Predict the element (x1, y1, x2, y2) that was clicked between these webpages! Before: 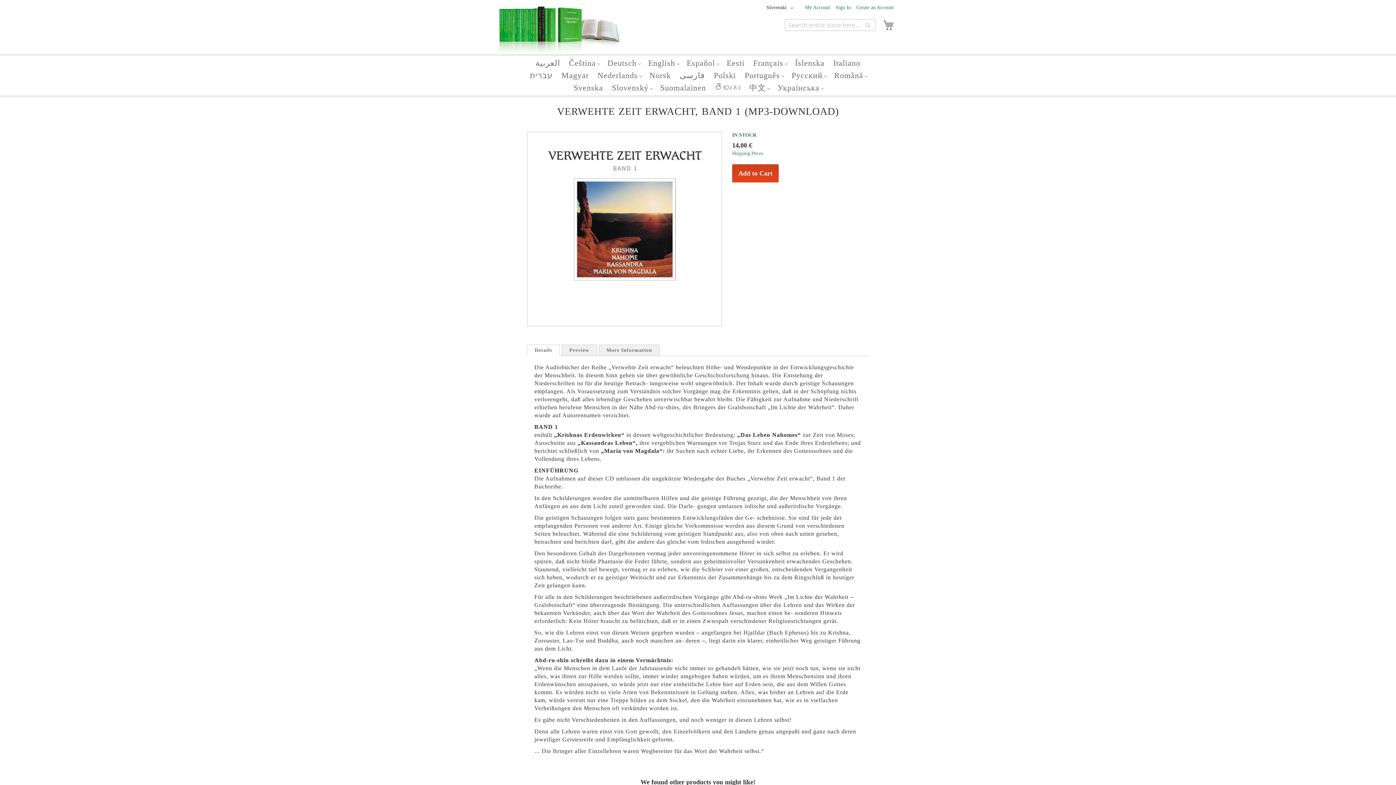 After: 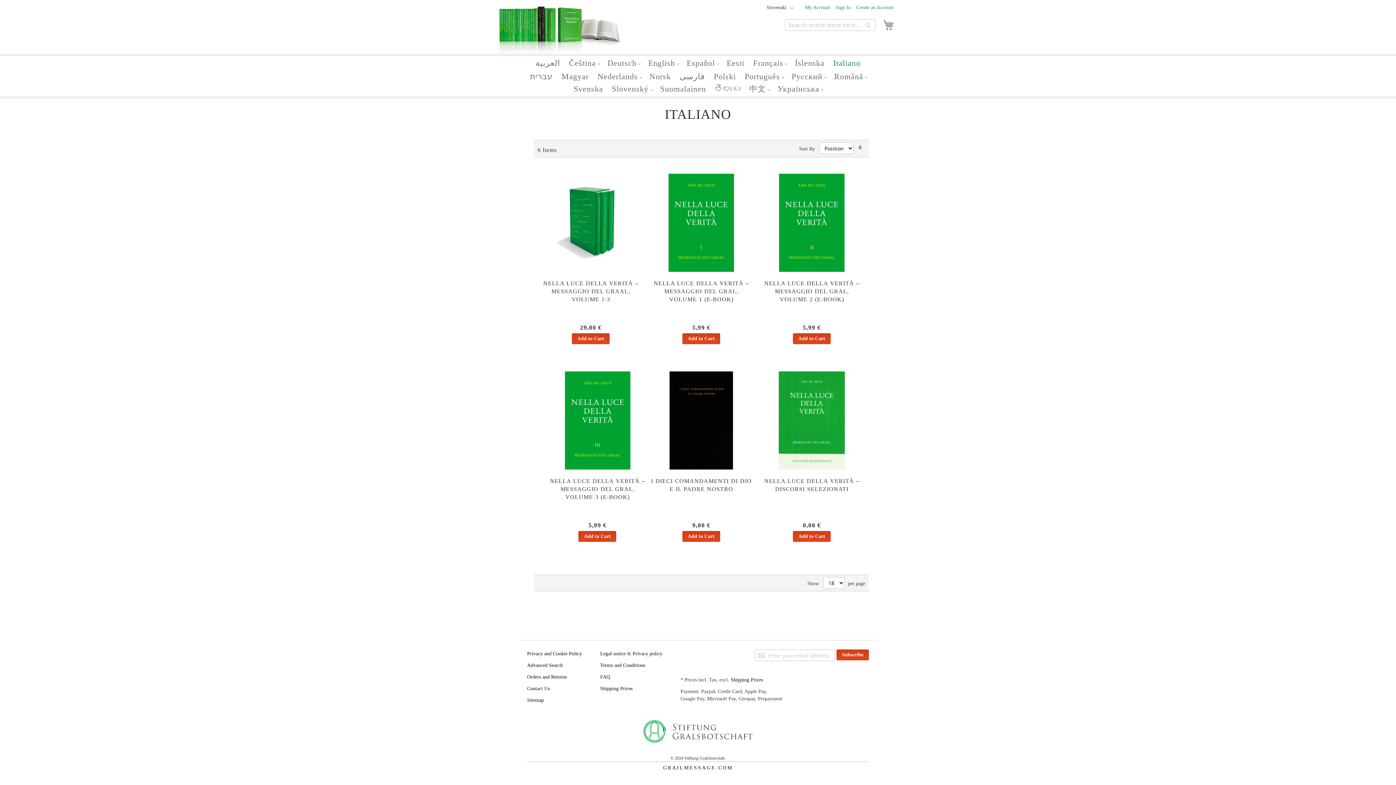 Action: bbox: (829, 57, 865, 69) label: Italiano